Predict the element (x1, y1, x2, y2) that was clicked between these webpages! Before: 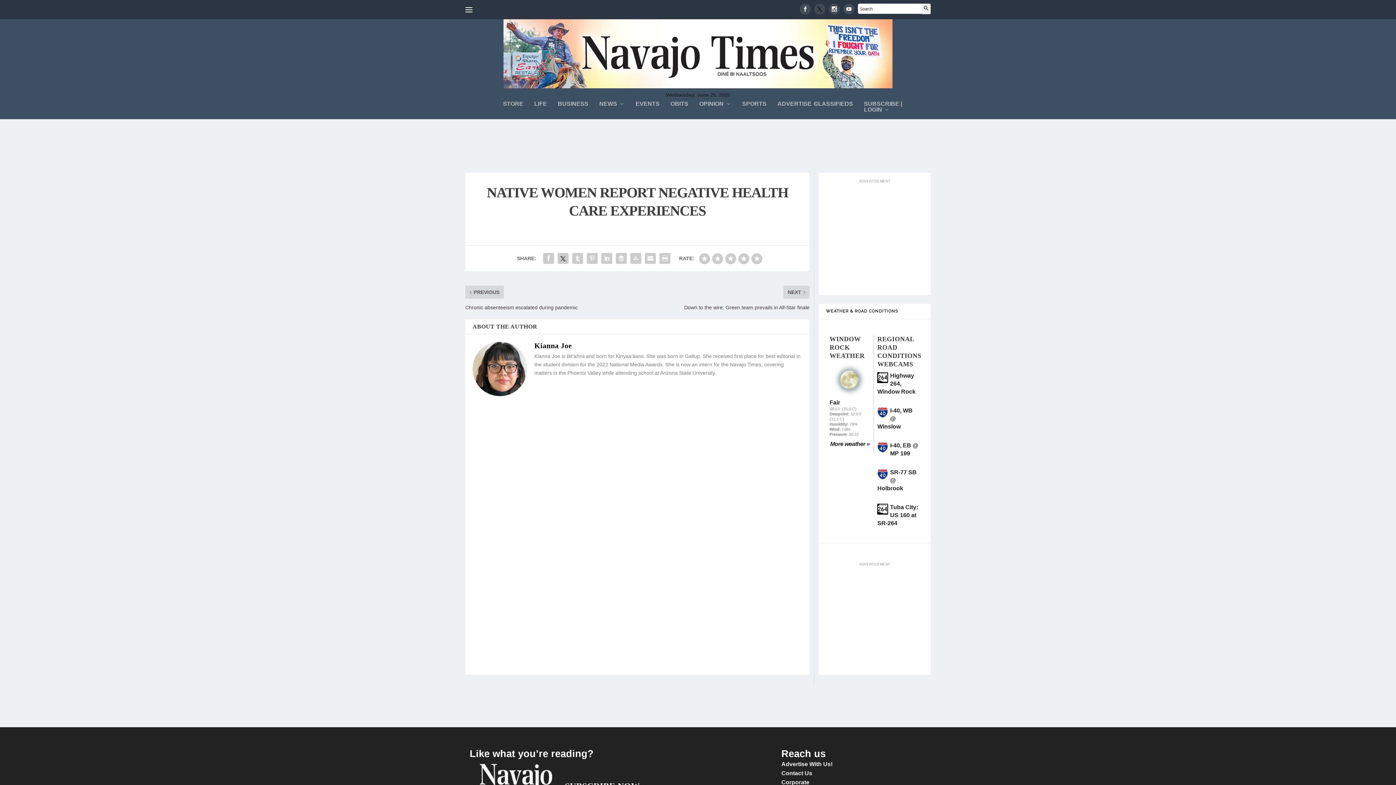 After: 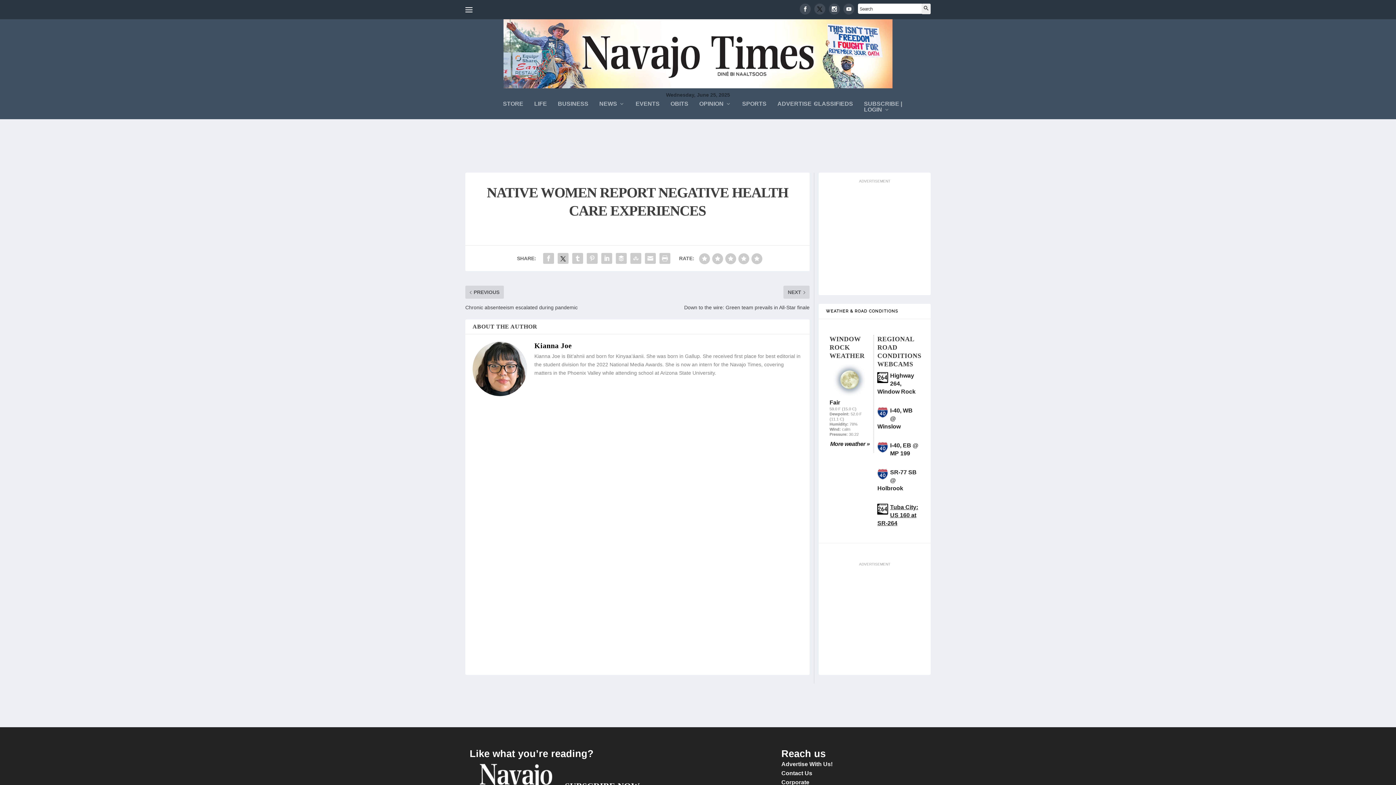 Action: bbox: (877, 504, 918, 526) label: Tuba City: US 160 at SR-264